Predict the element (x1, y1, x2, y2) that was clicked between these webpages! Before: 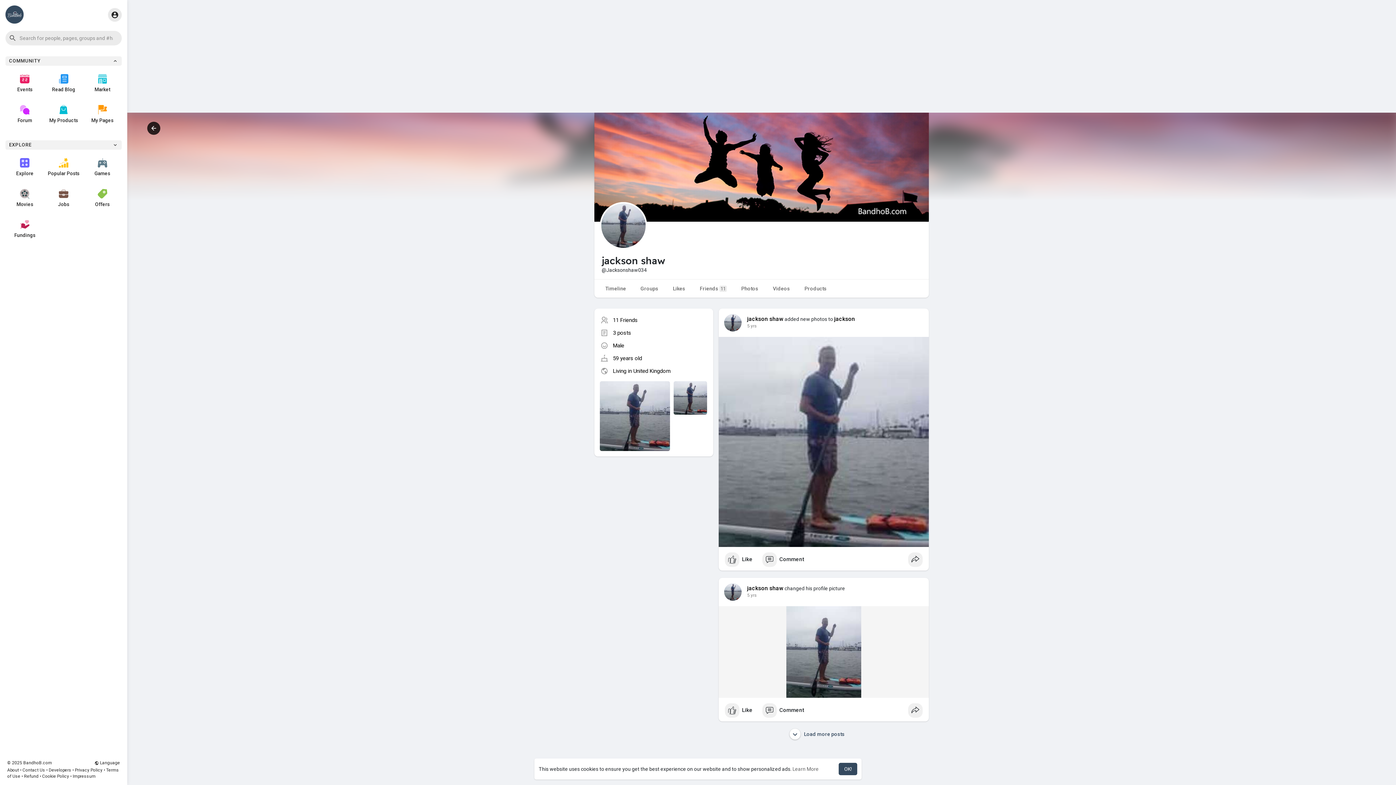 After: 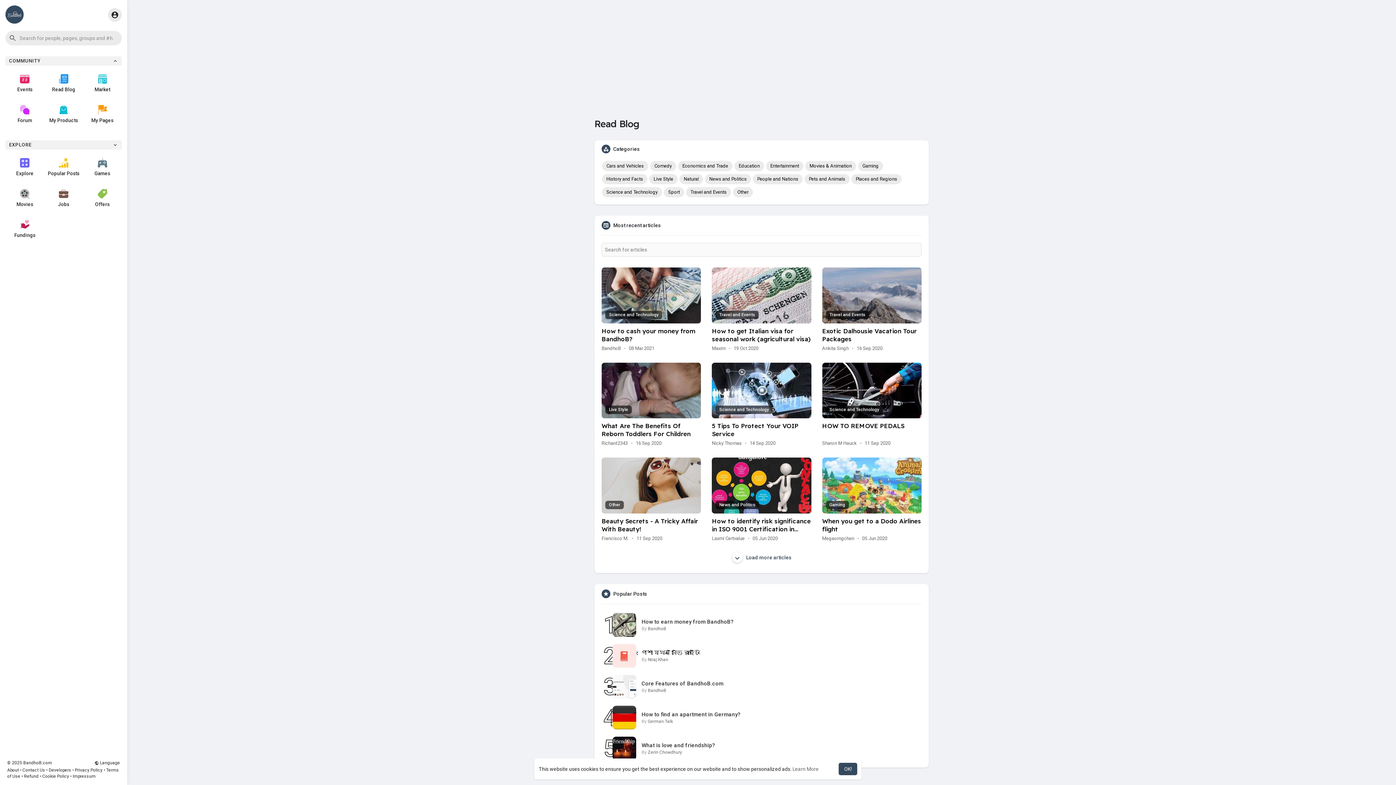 Action: label: Read Blog bbox: (44, 67, 83, 98)